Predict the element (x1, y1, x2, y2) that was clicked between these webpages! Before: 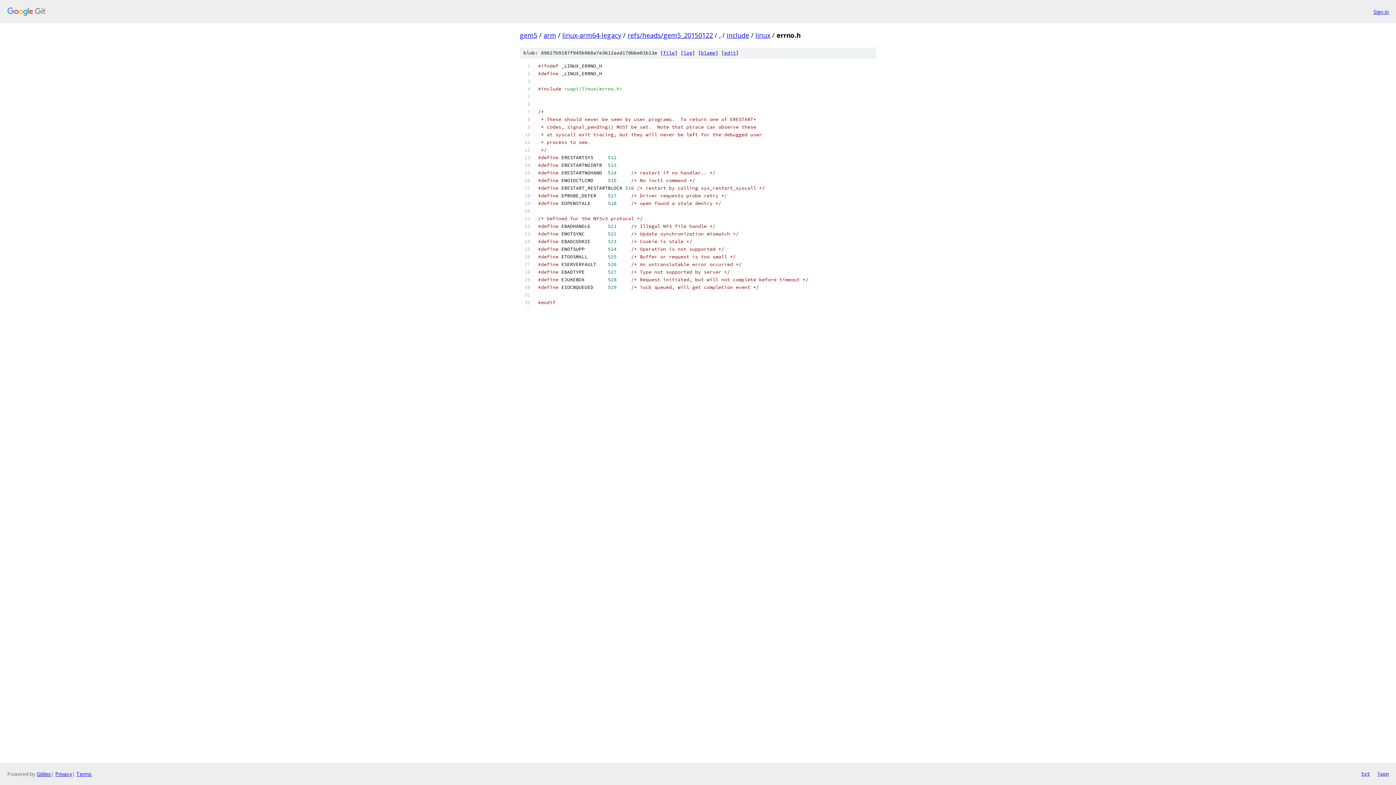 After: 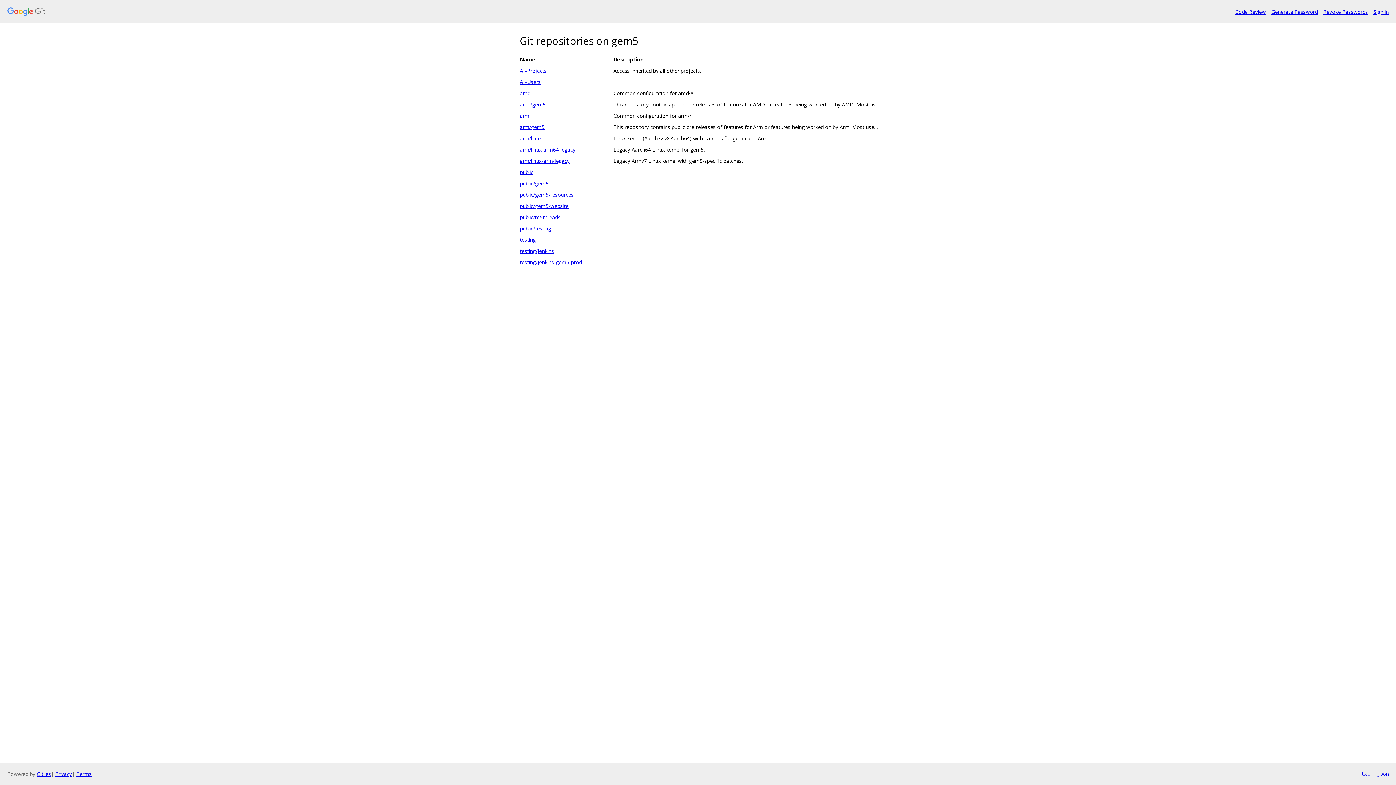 Action: bbox: (7, 7, 1368, 16)